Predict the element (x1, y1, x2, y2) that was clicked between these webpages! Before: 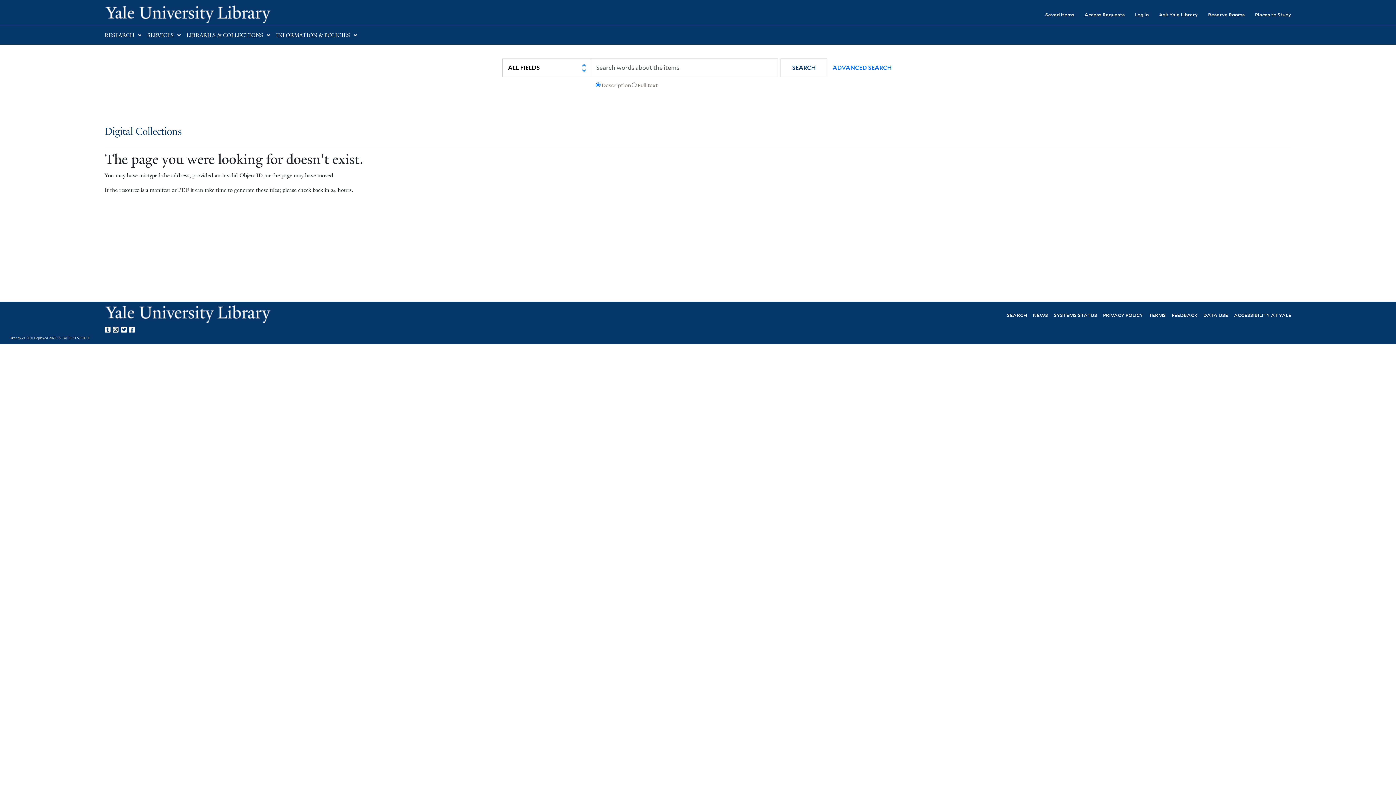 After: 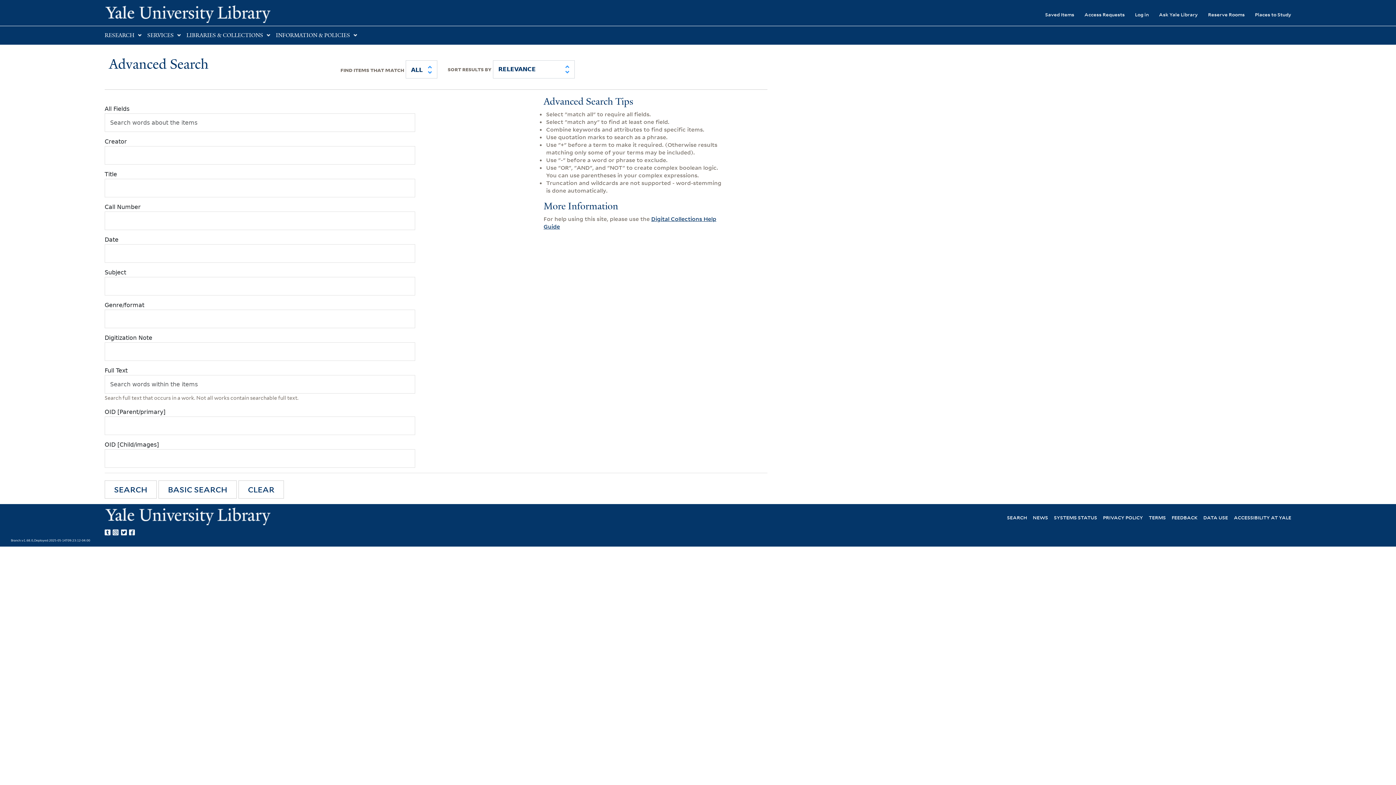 Action: bbox: (824, 58, 893, 76) label: ADVANCED SEARCH